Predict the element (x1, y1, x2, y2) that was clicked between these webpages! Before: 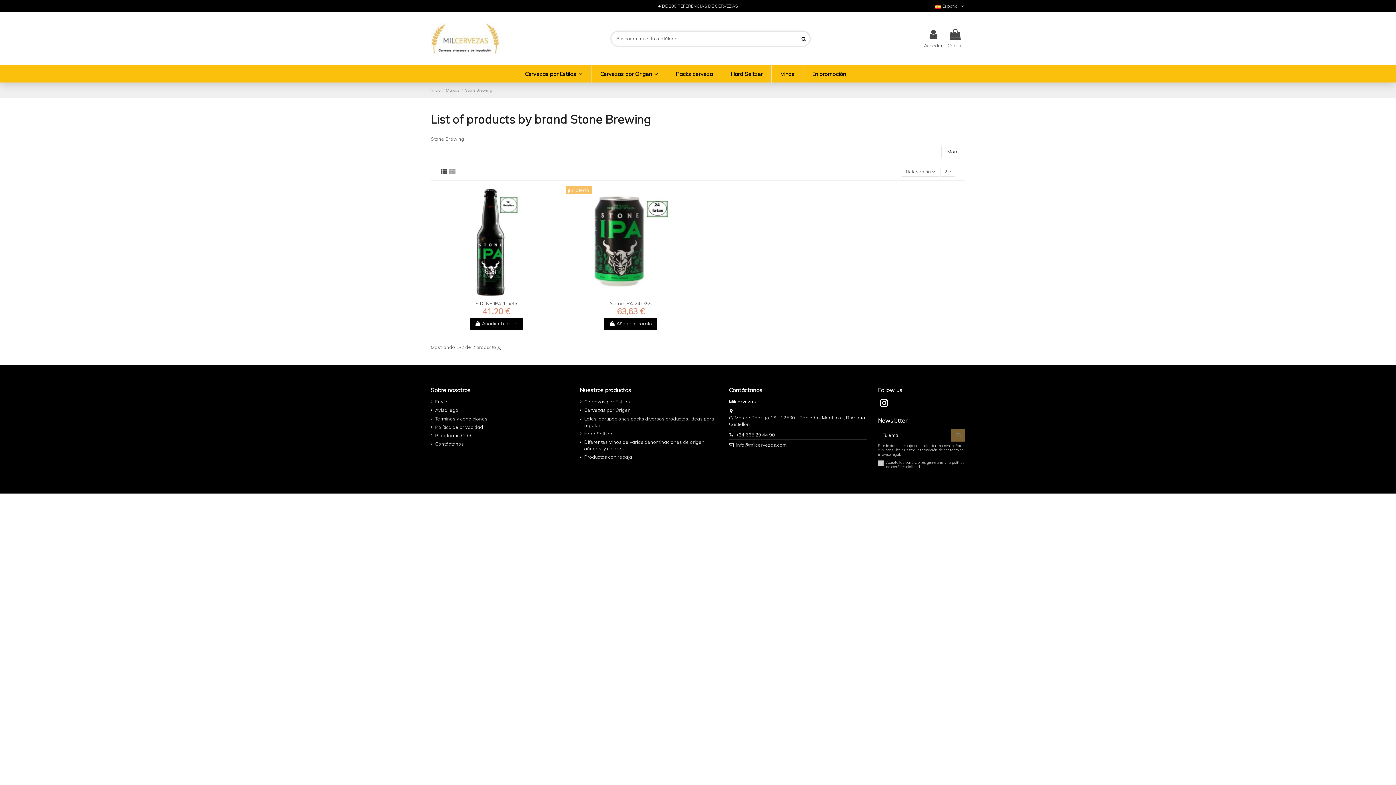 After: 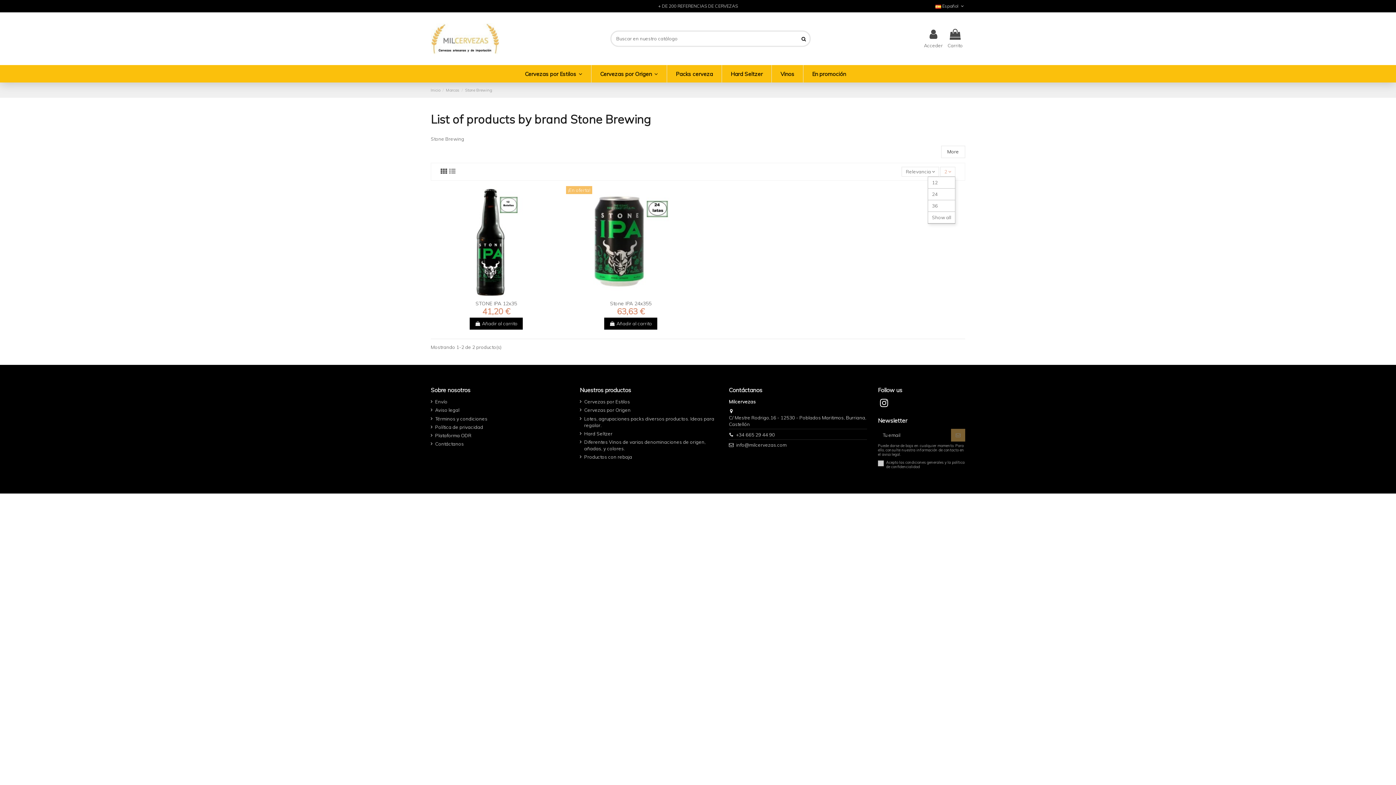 Action: bbox: (940, 167, 955, 176) label: 2 